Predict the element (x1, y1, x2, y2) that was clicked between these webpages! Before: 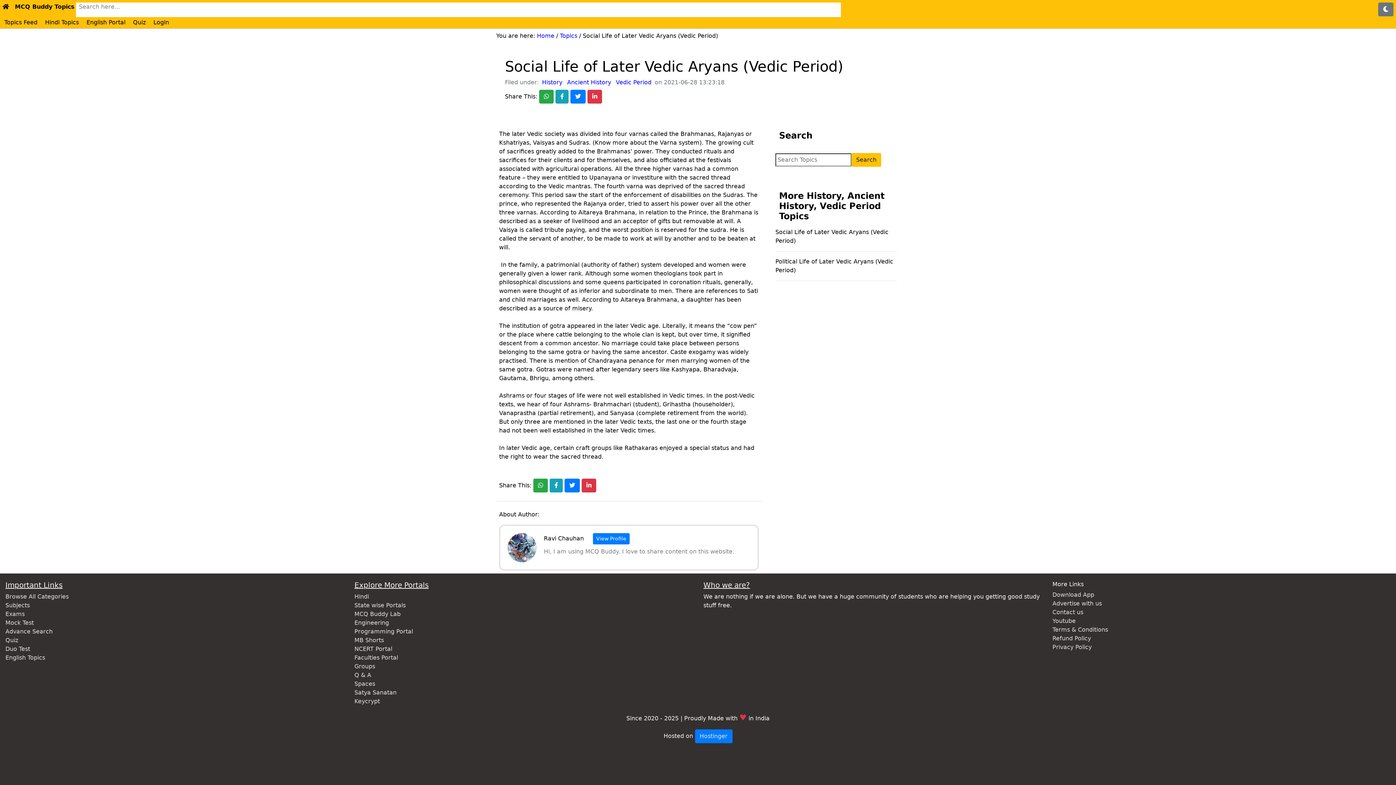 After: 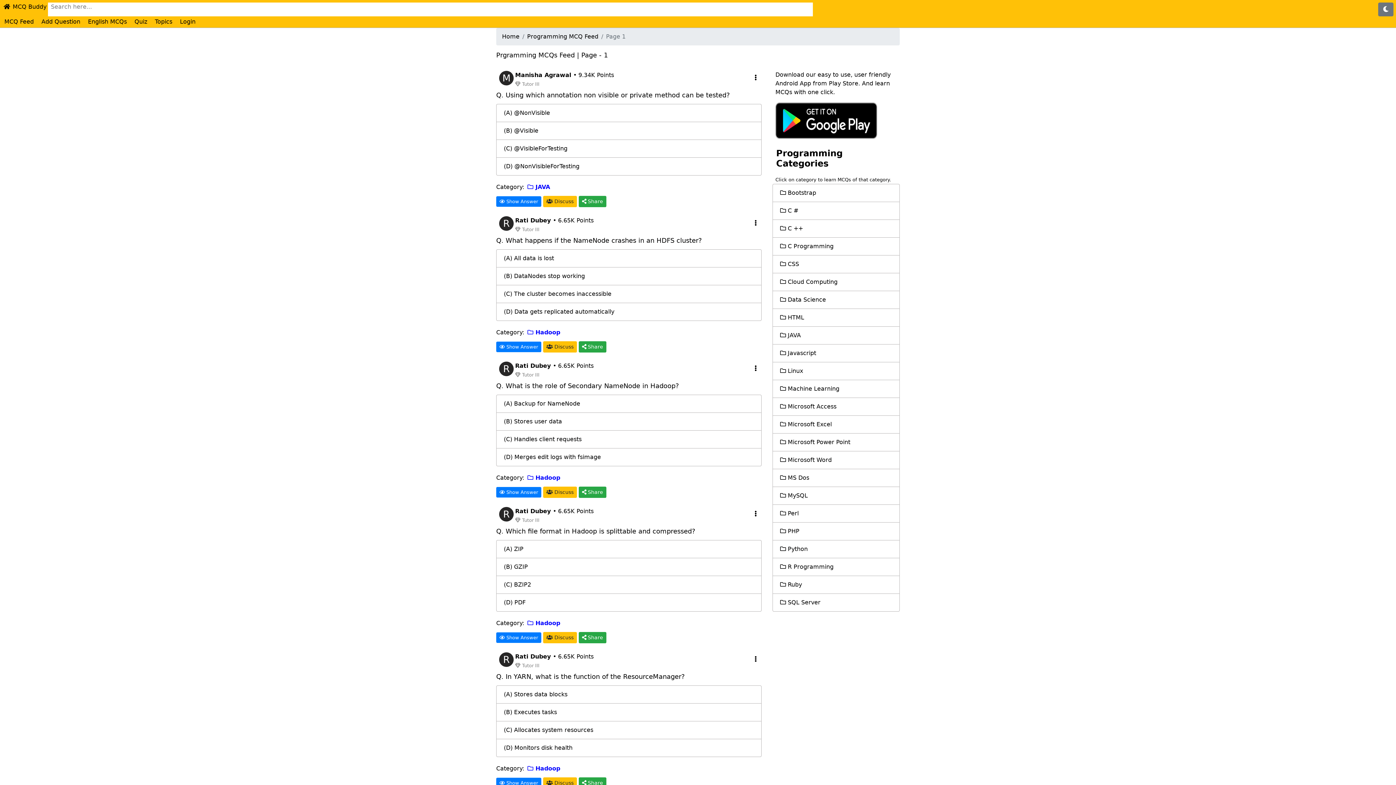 Action: label: Programming Portal bbox: (354, 628, 413, 635)